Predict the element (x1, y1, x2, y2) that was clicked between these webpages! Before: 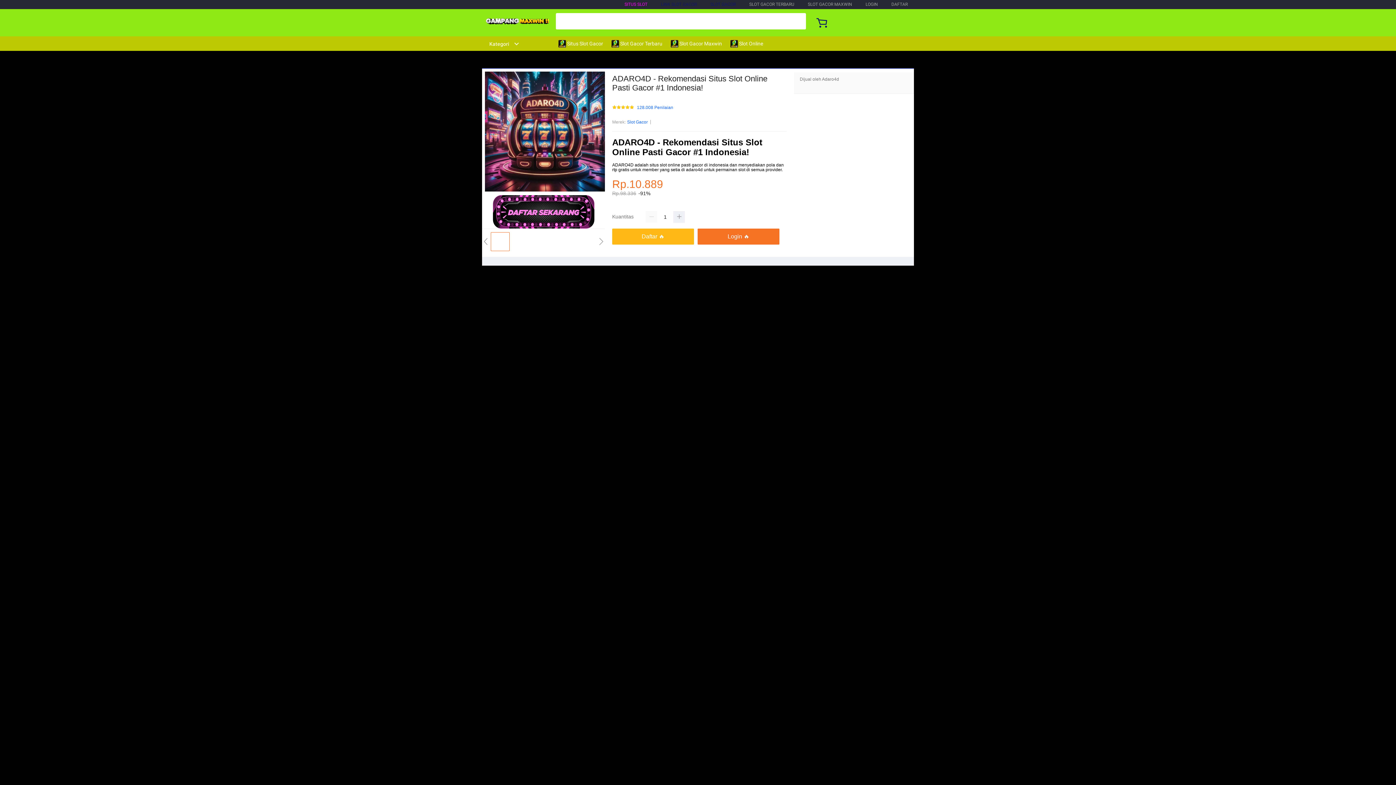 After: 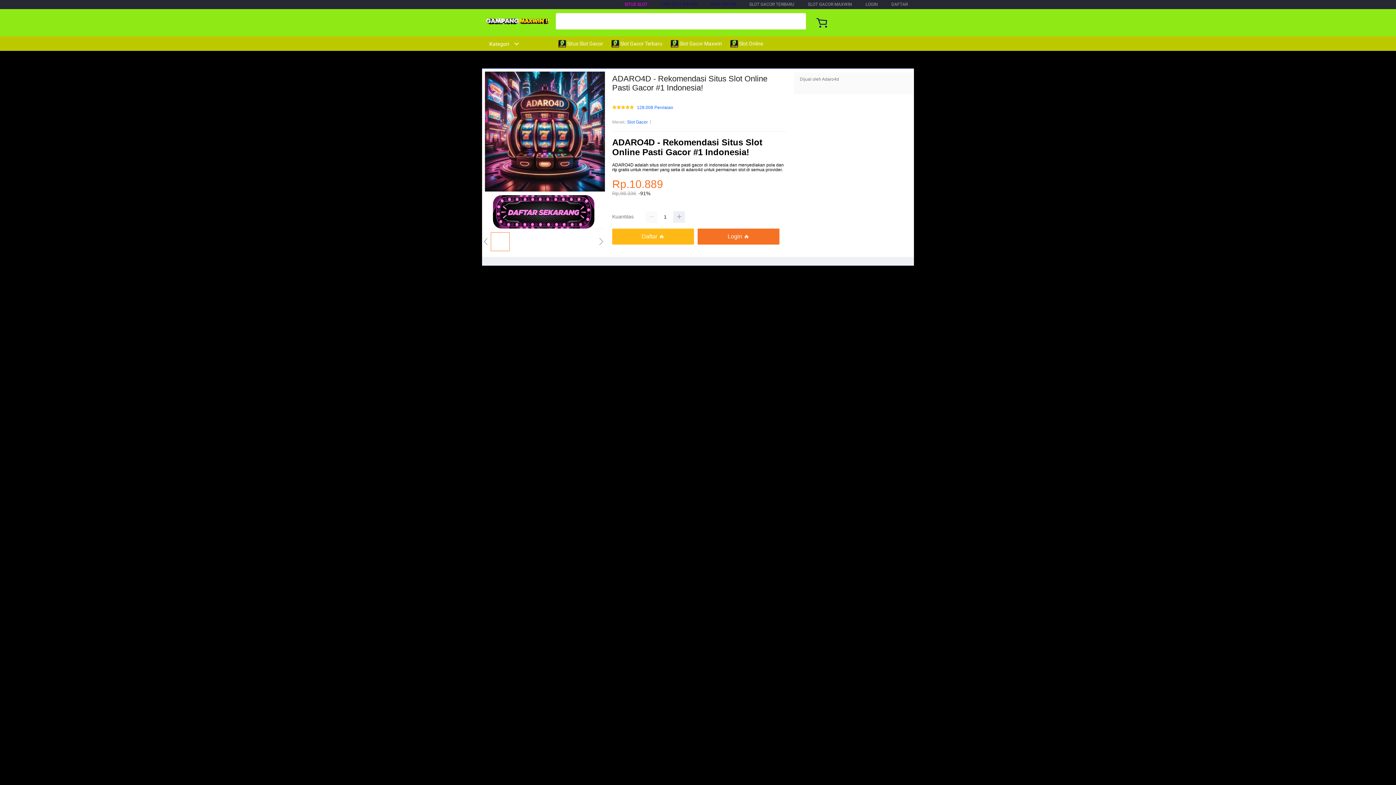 Action: bbox: (670, 36, 725, 50) label:  Slot Gacor Maxwin